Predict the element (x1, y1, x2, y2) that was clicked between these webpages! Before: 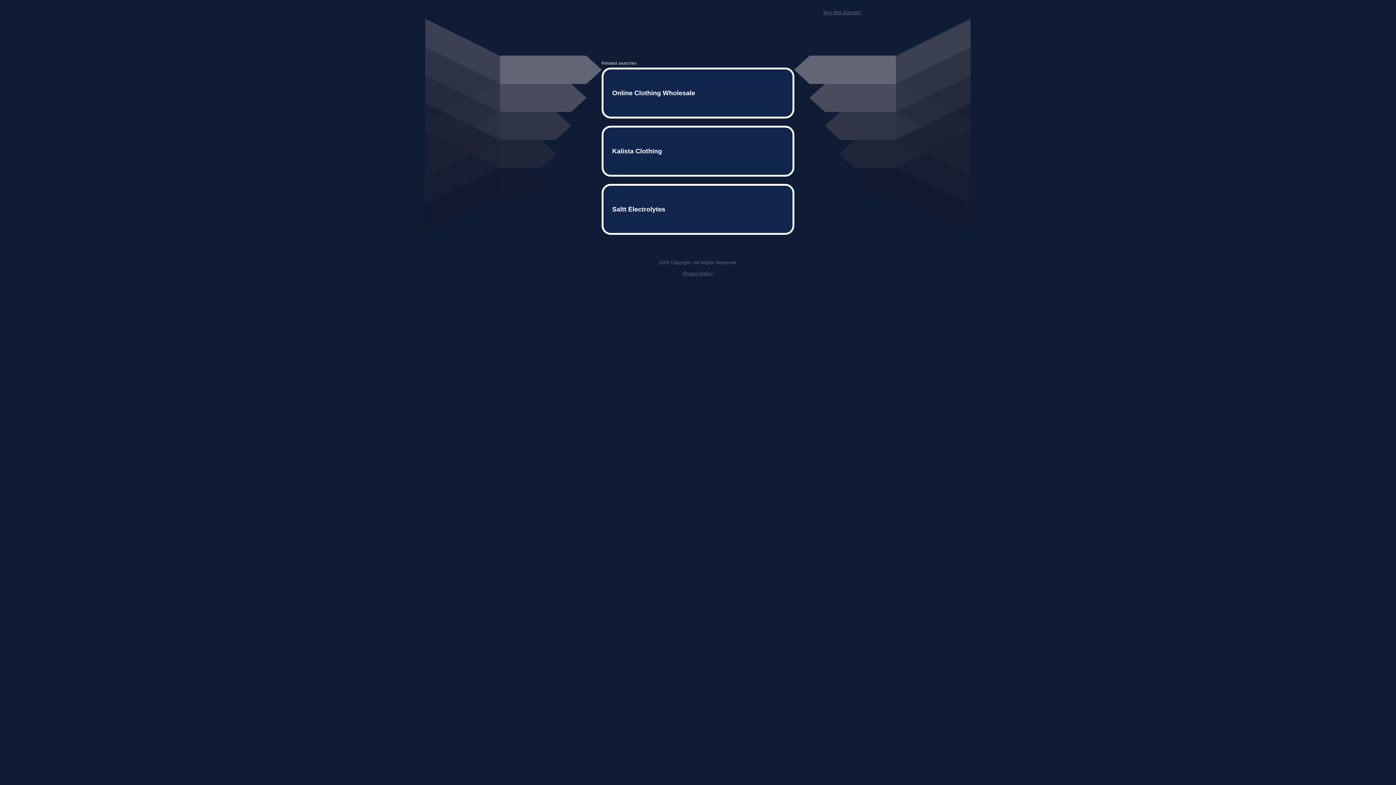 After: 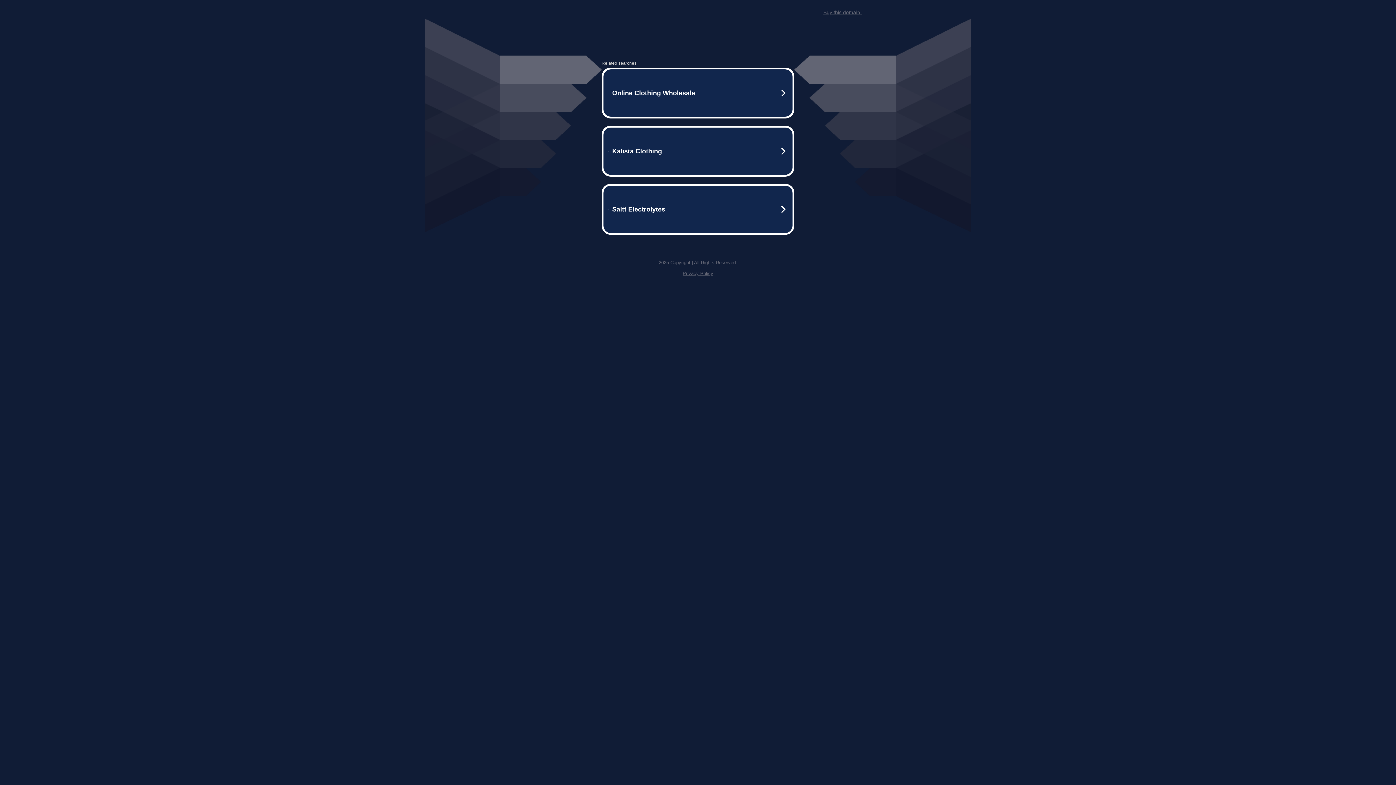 Action: bbox: (823, 9, 861, 15) label: Buy this domain.